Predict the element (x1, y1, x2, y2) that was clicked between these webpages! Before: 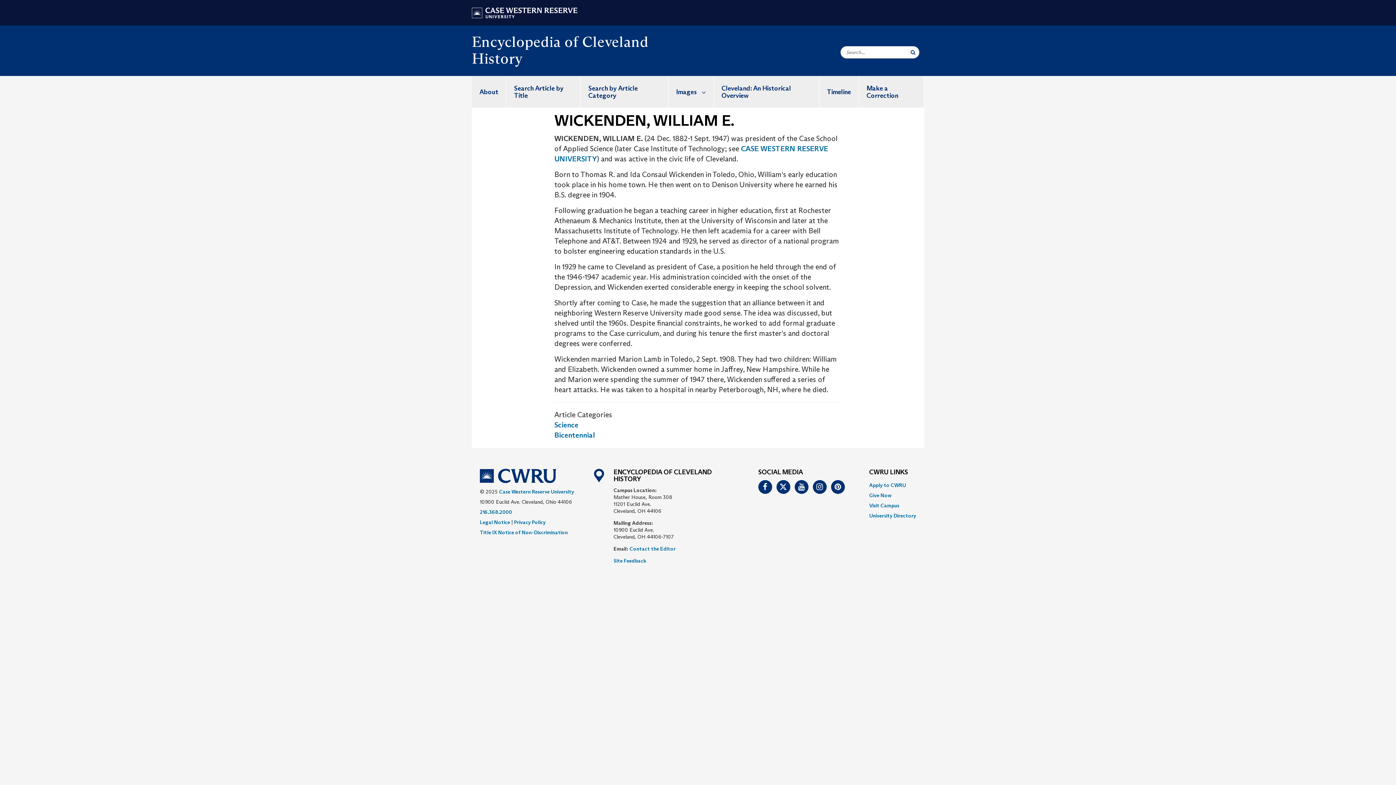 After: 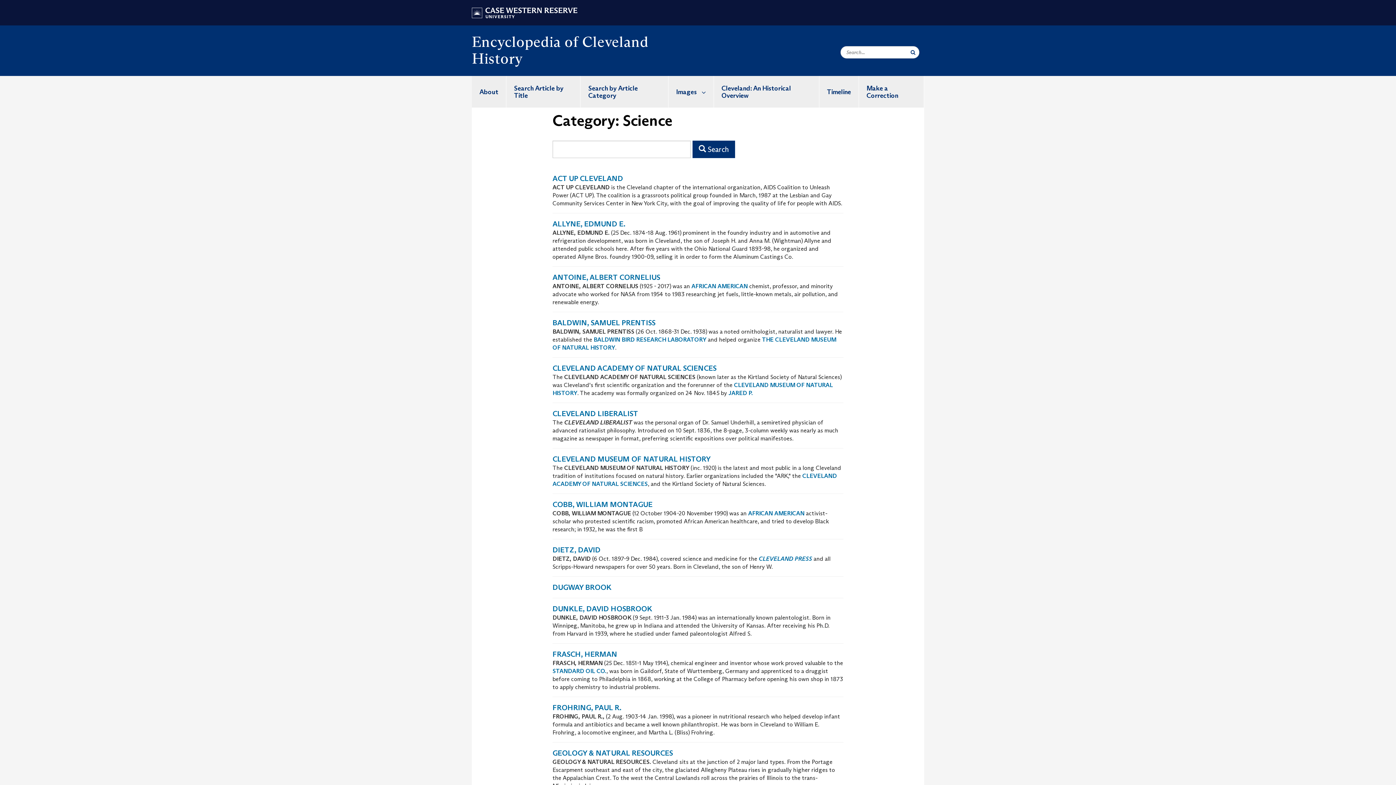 Action: label: Science bbox: (554, 420, 578, 429)